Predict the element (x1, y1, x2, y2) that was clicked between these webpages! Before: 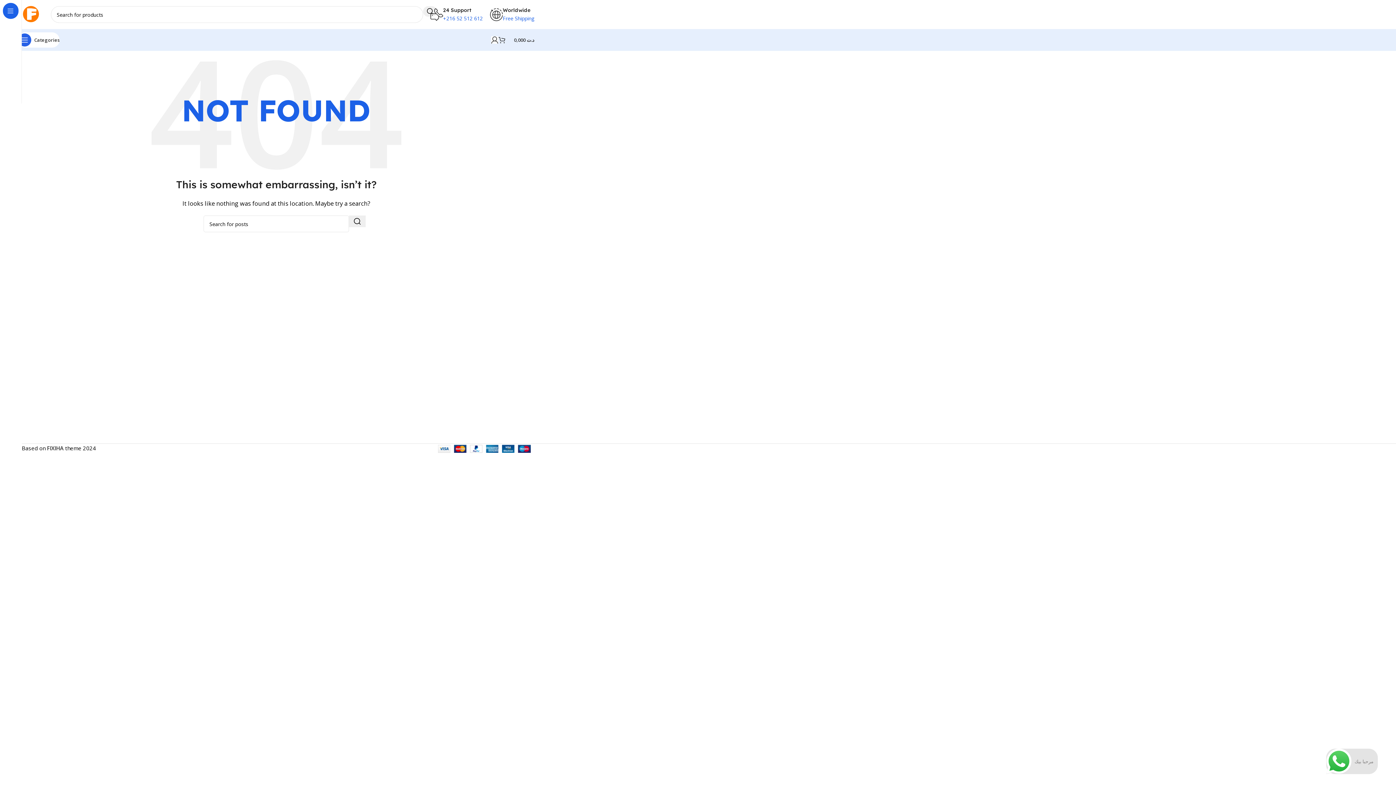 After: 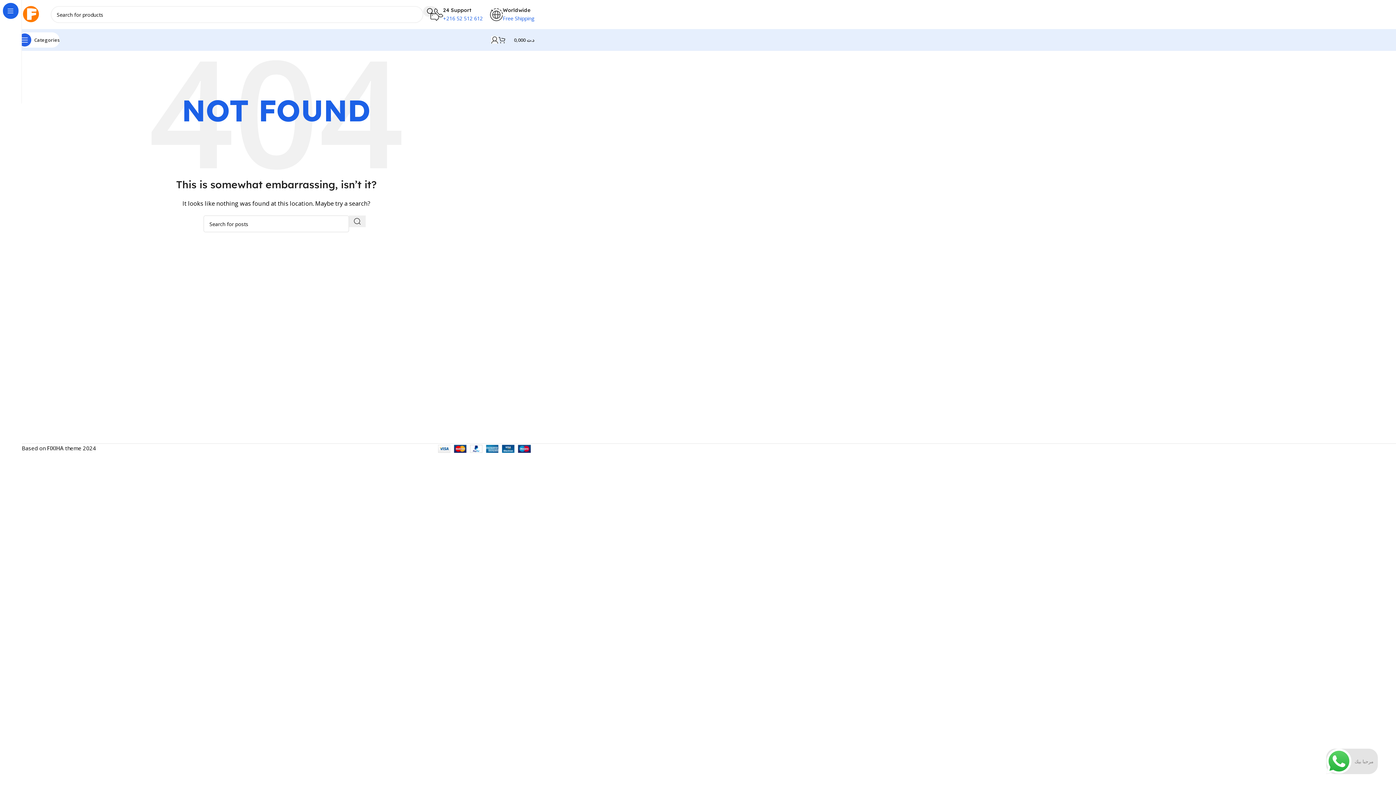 Action: bbox: (349, 215, 365, 227) label: Search 